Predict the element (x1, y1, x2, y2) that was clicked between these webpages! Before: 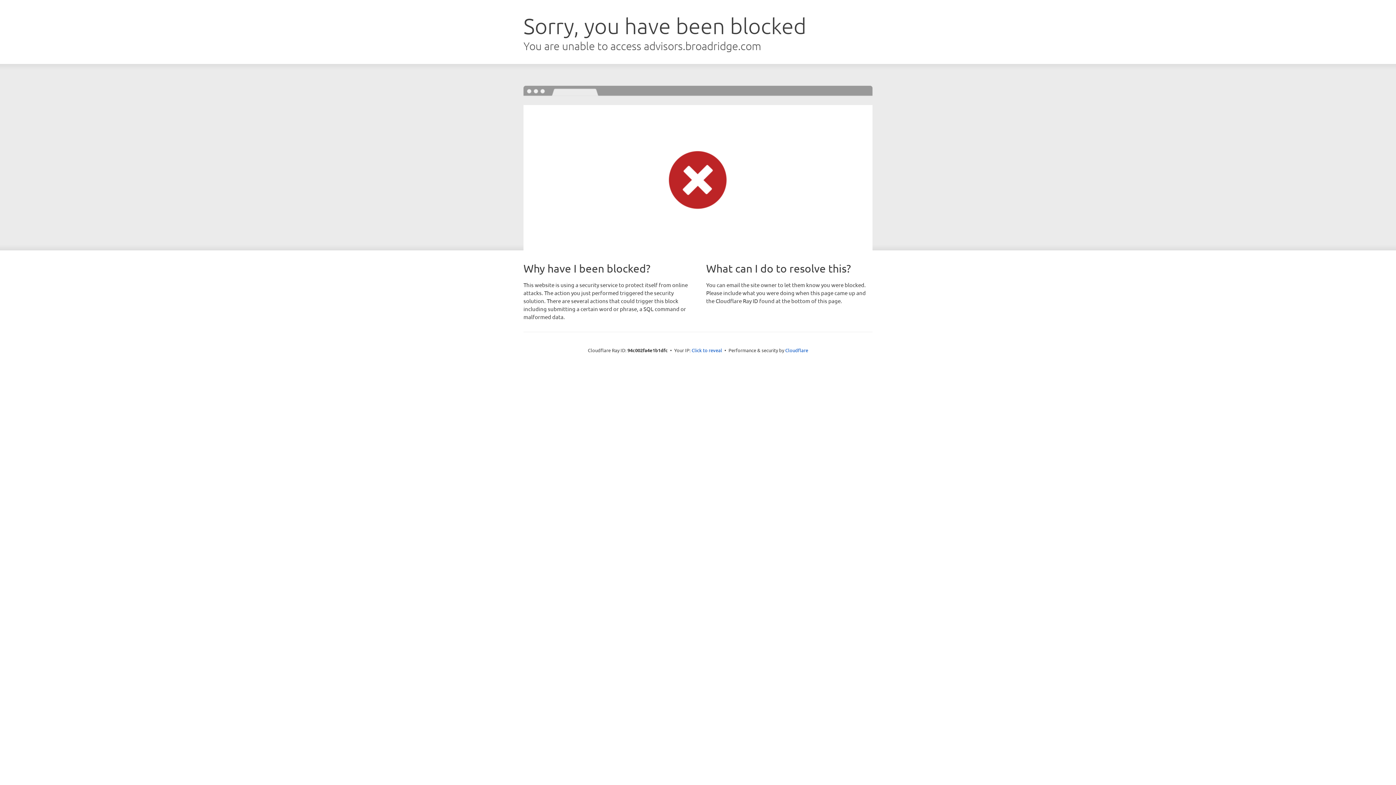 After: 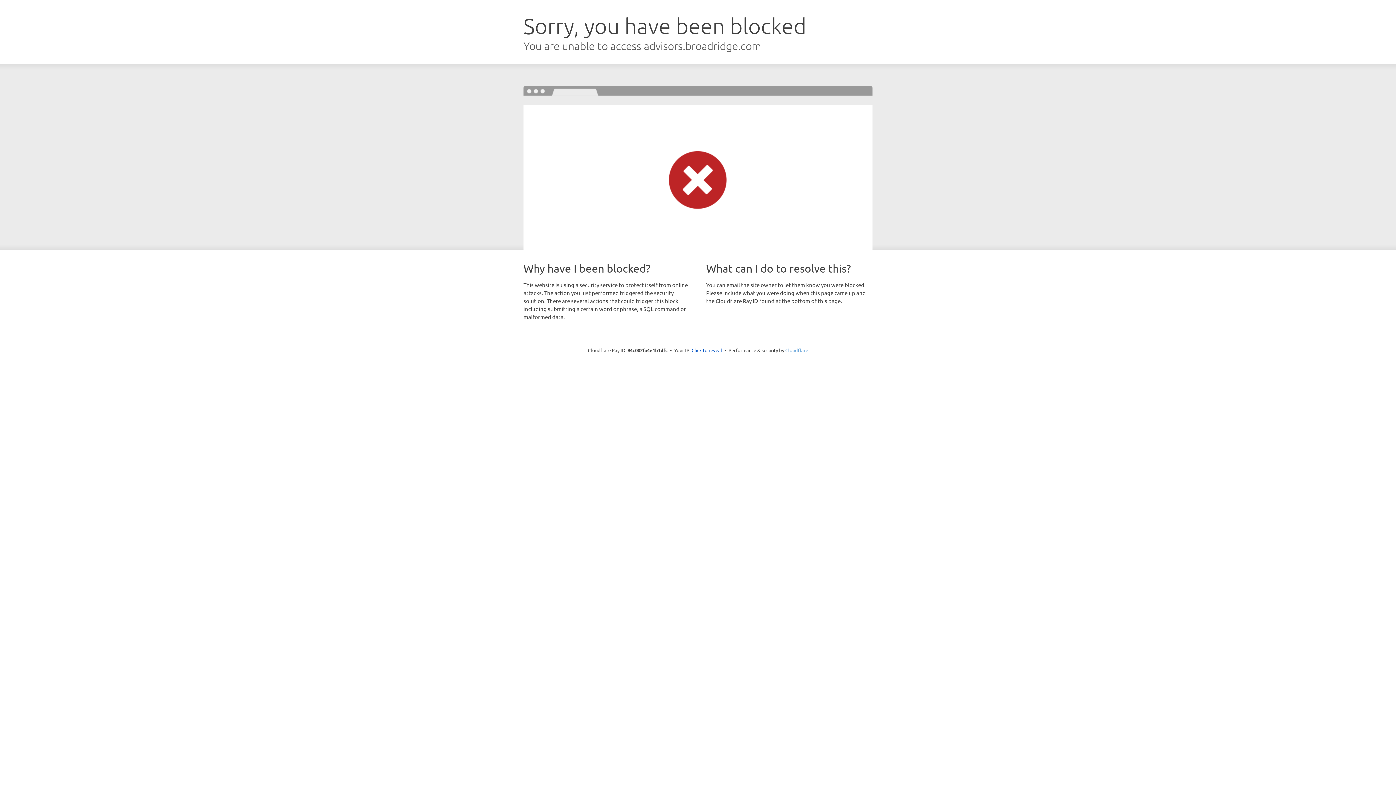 Action: bbox: (785, 347, 808, 353) label: Cloudflare